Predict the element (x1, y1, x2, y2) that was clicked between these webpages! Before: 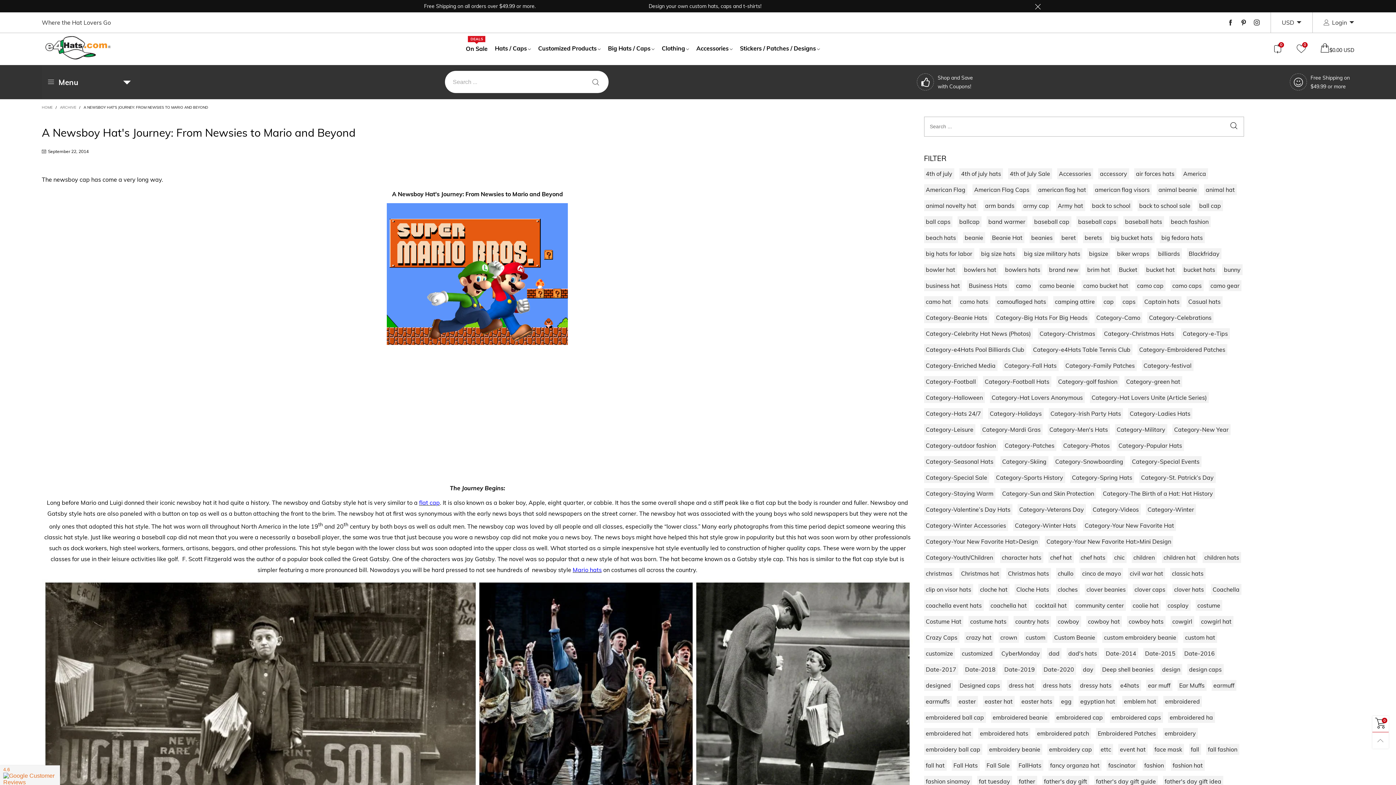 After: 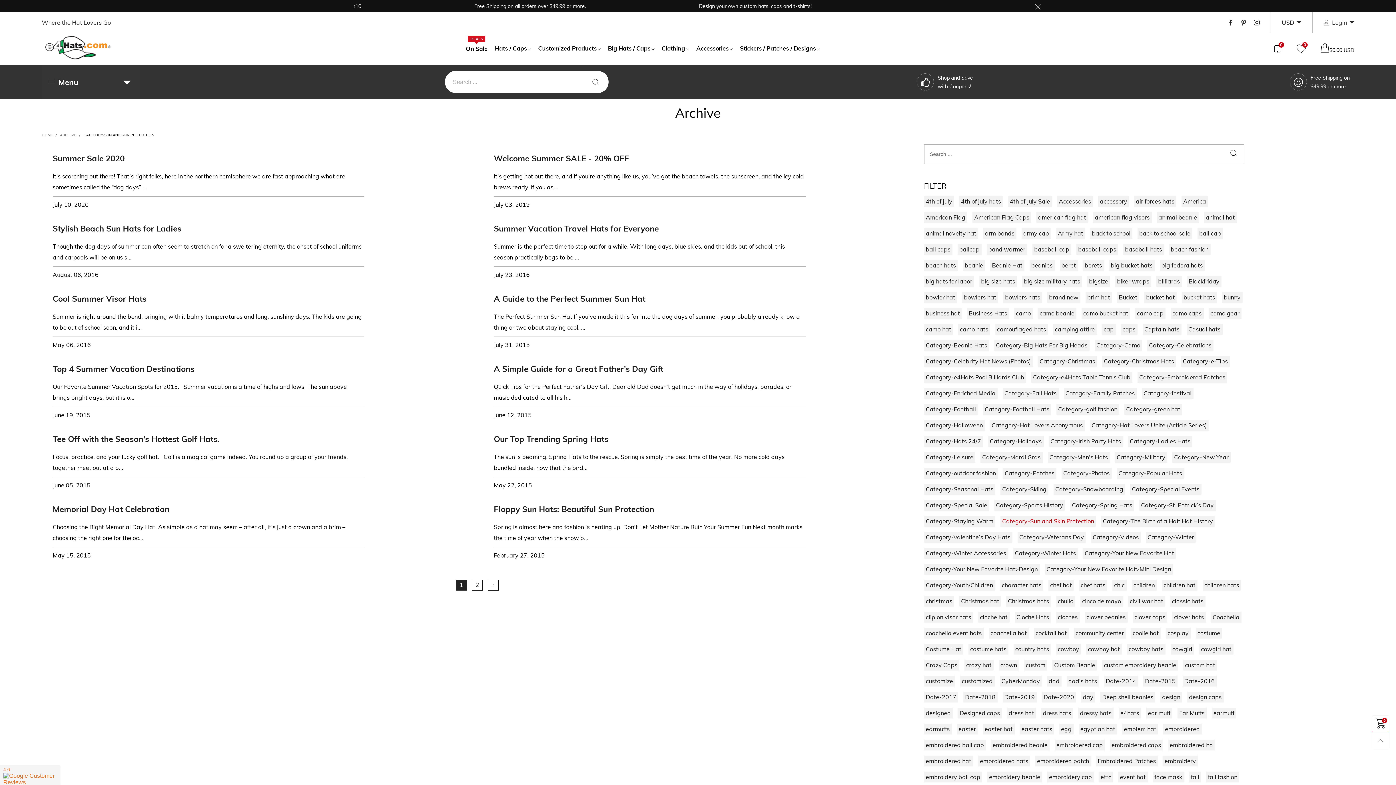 Action: label: Category-Sun and Skin Protection bbox: (1000, 488, 1096, 499)